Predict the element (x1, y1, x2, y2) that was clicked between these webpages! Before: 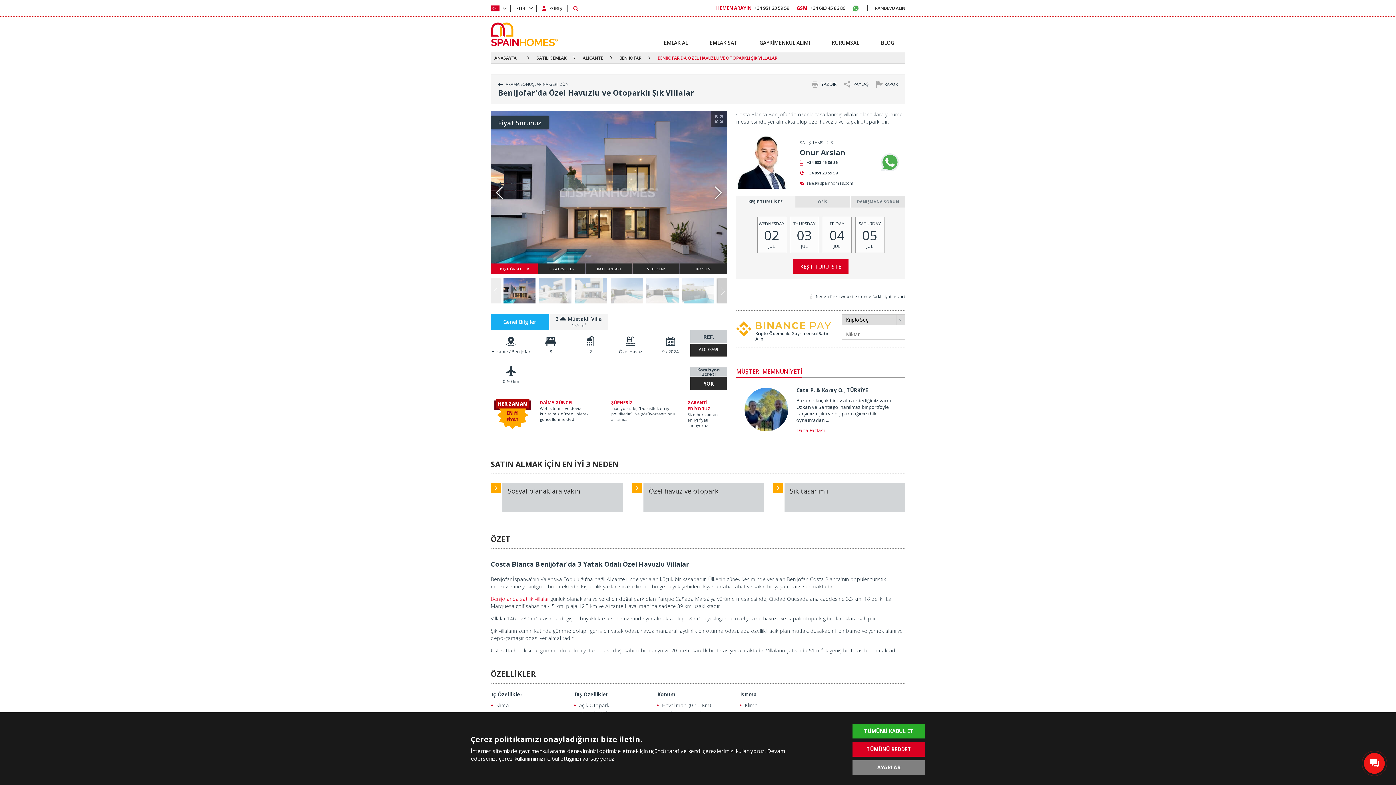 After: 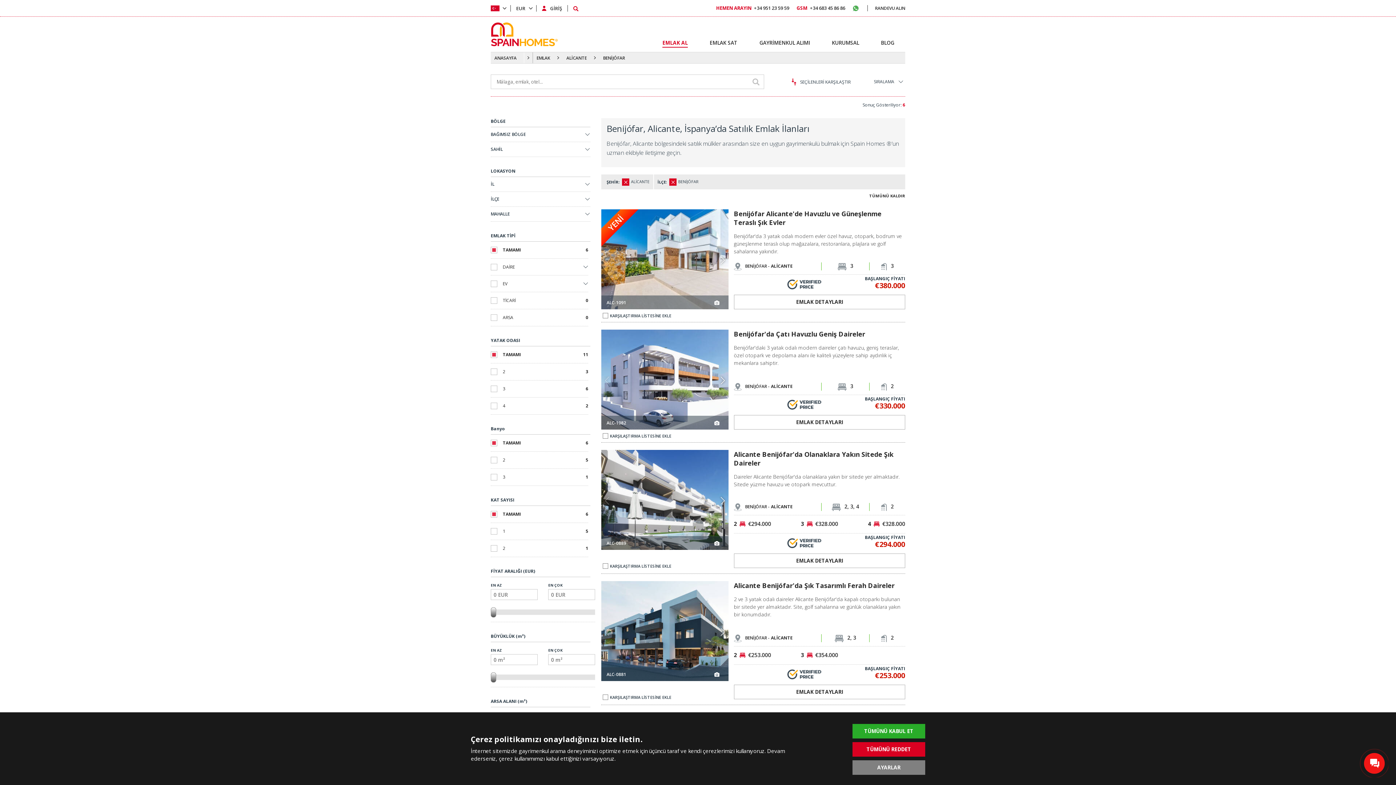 Action: label: BENİJÓFAR bbox: (619, 54, 641, 60)